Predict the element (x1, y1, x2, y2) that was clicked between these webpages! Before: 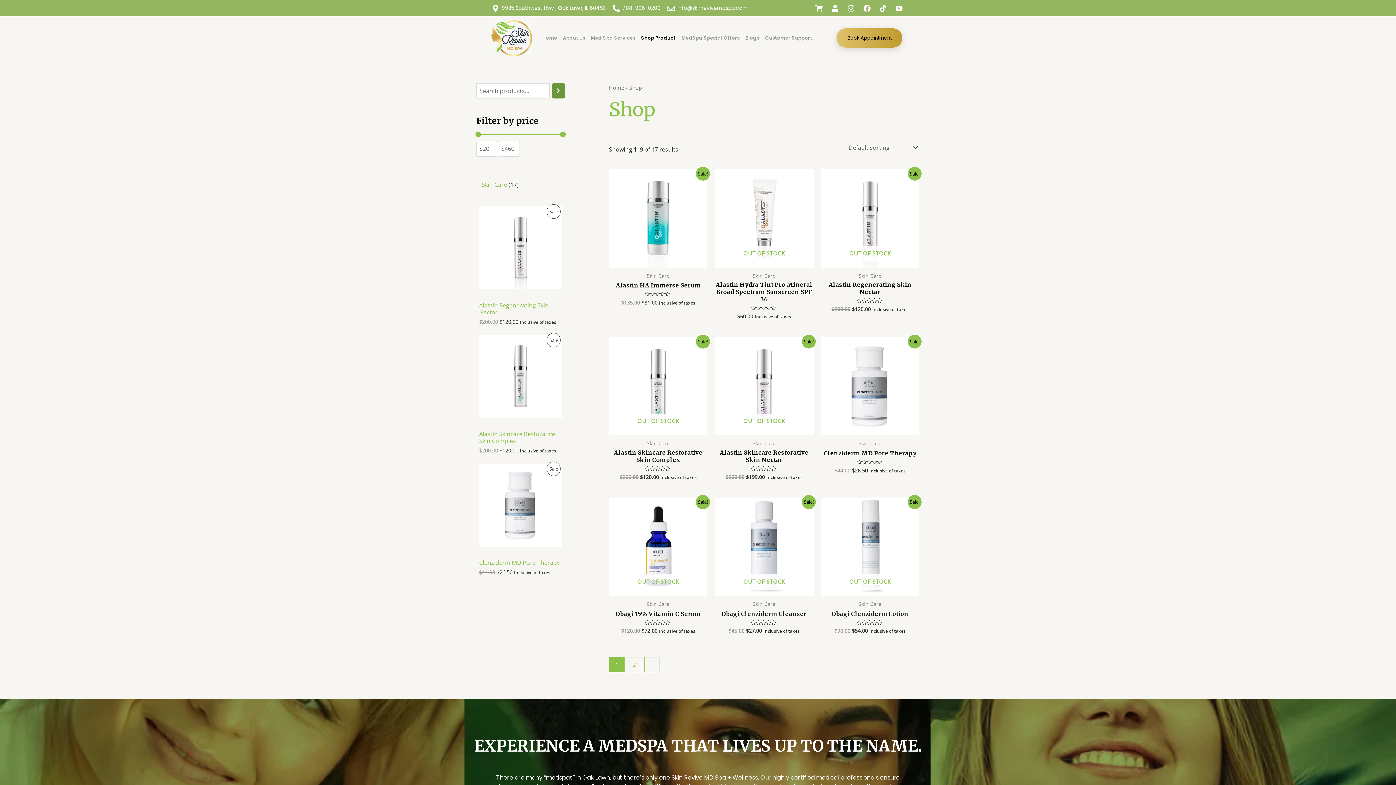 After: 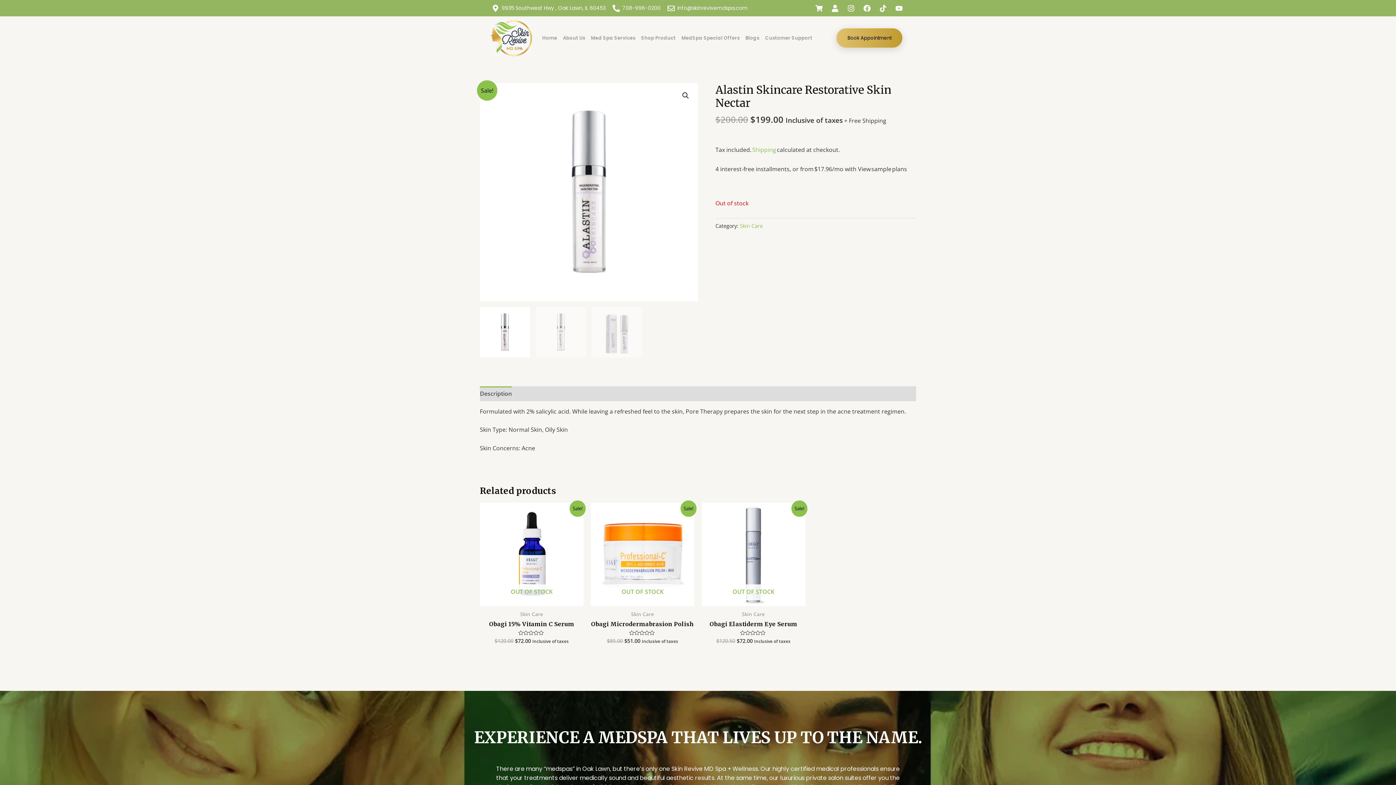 Action: bbox: (715, 337, 813, 435) label: OUT OF STOCK